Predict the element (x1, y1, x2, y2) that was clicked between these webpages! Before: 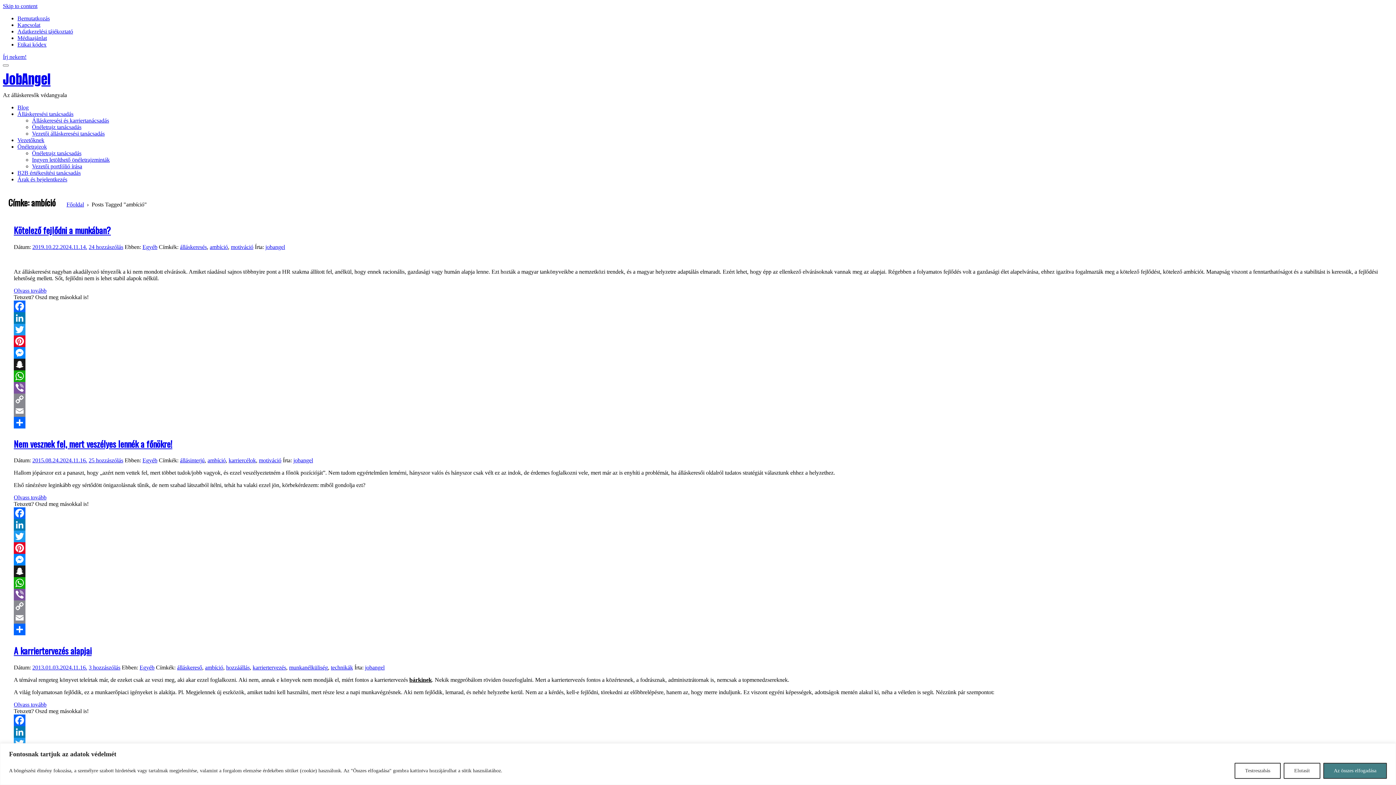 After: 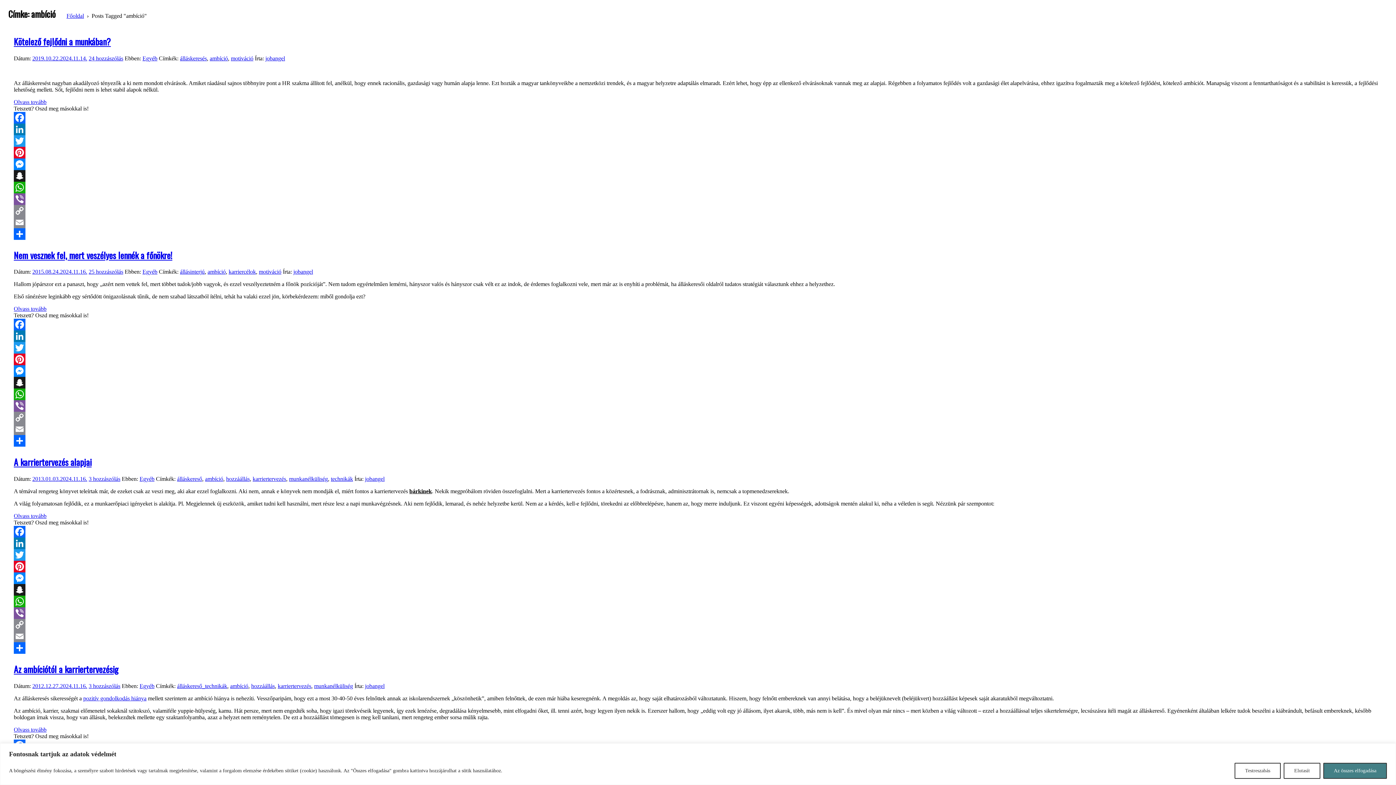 Action: label: Skip to content bbox: (2, 2, 37, 9)